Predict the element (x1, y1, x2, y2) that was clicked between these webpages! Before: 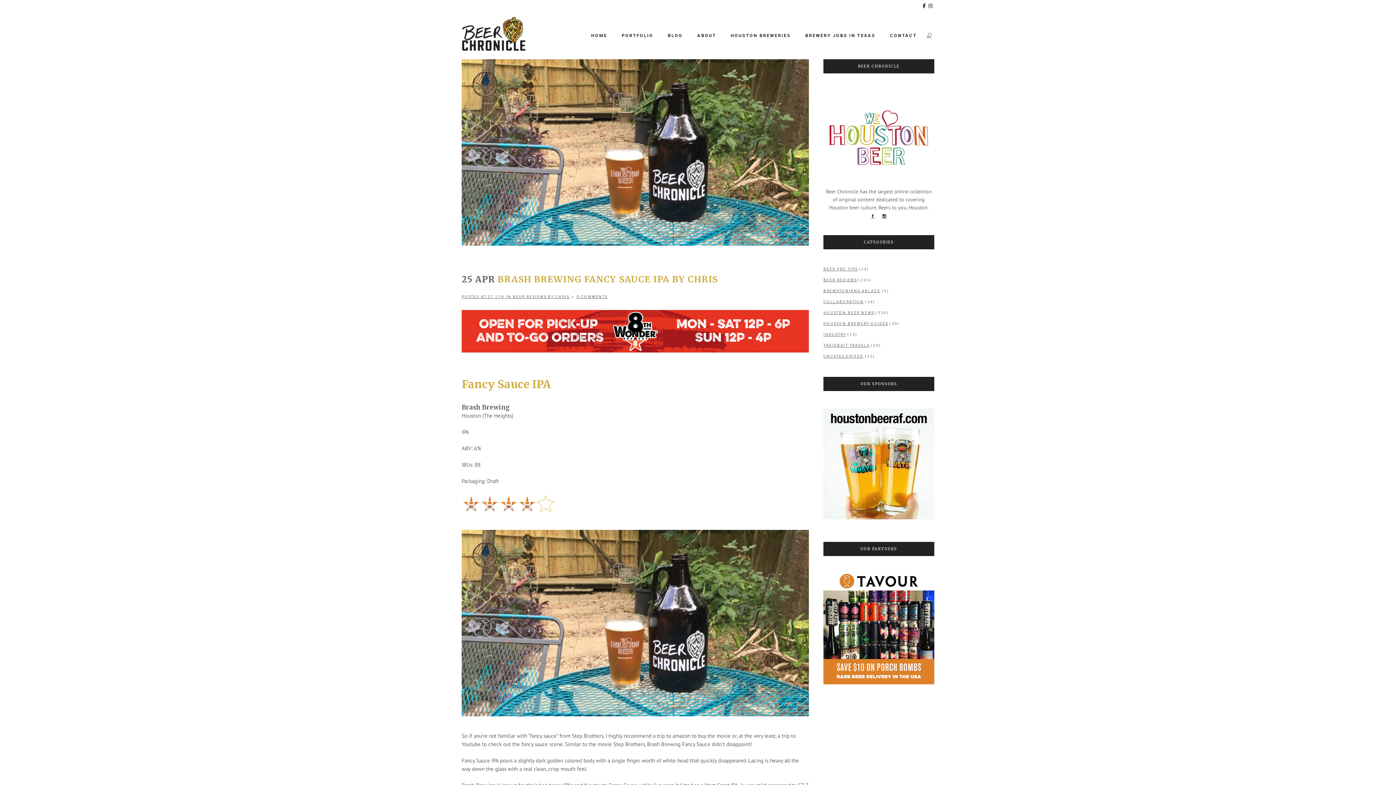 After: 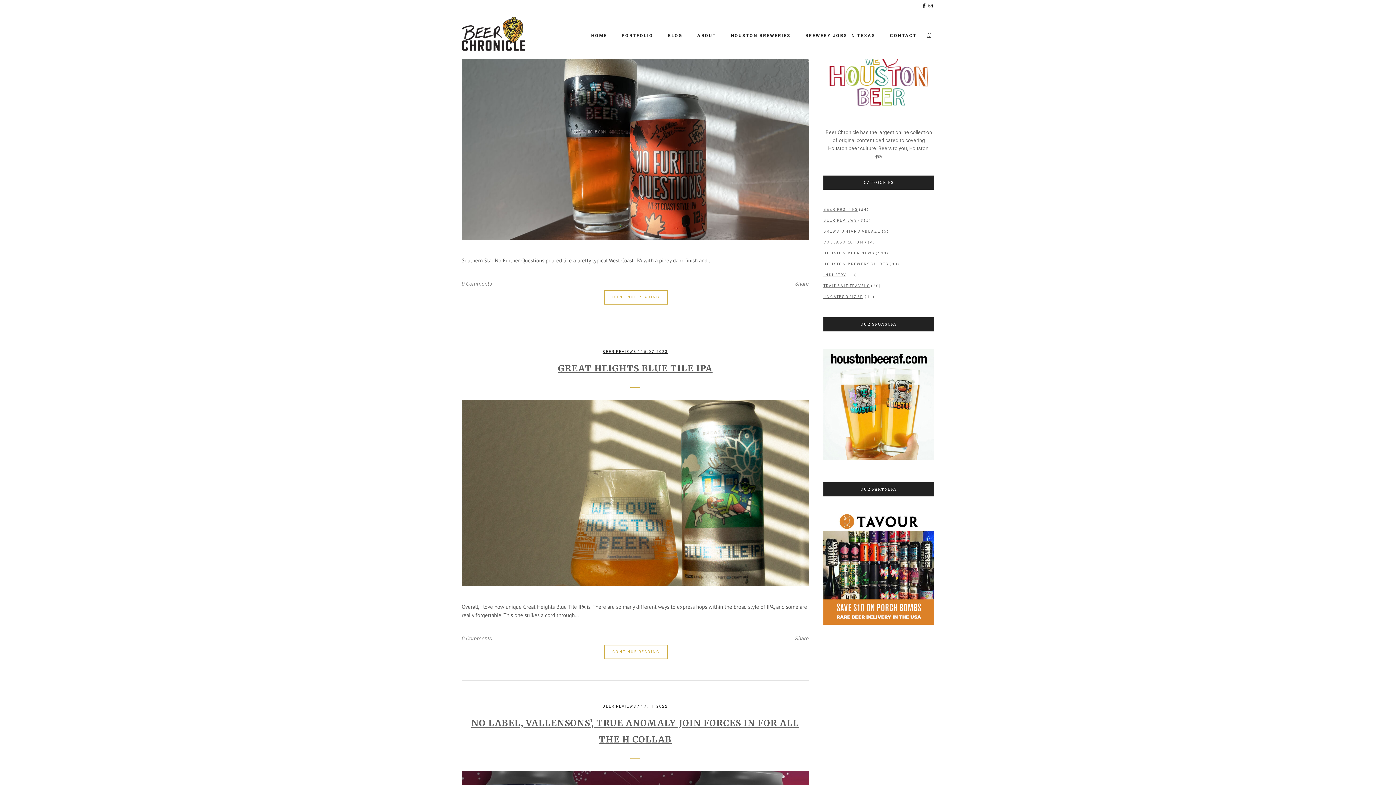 Action: bbox: (823, 278, 857, 282) label: BEER REVIEWS